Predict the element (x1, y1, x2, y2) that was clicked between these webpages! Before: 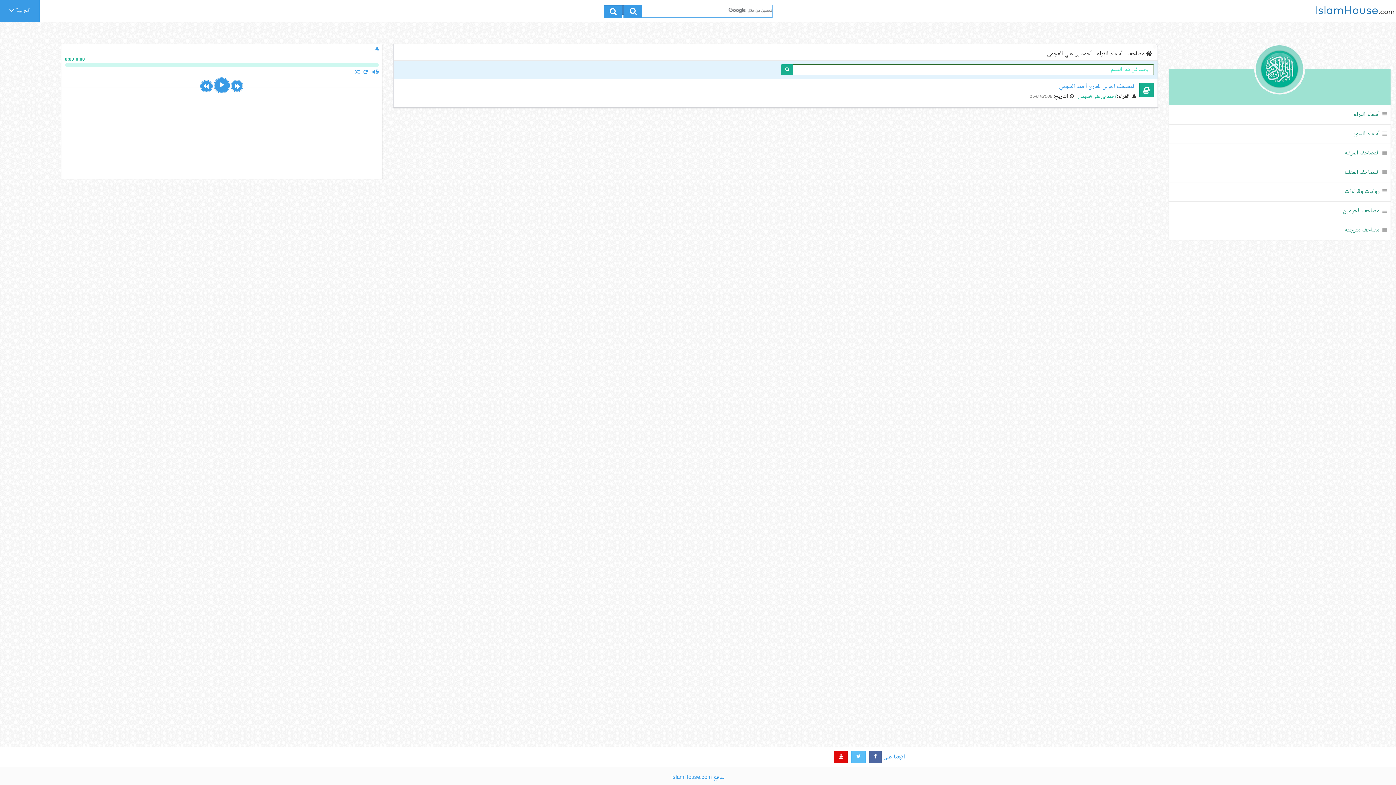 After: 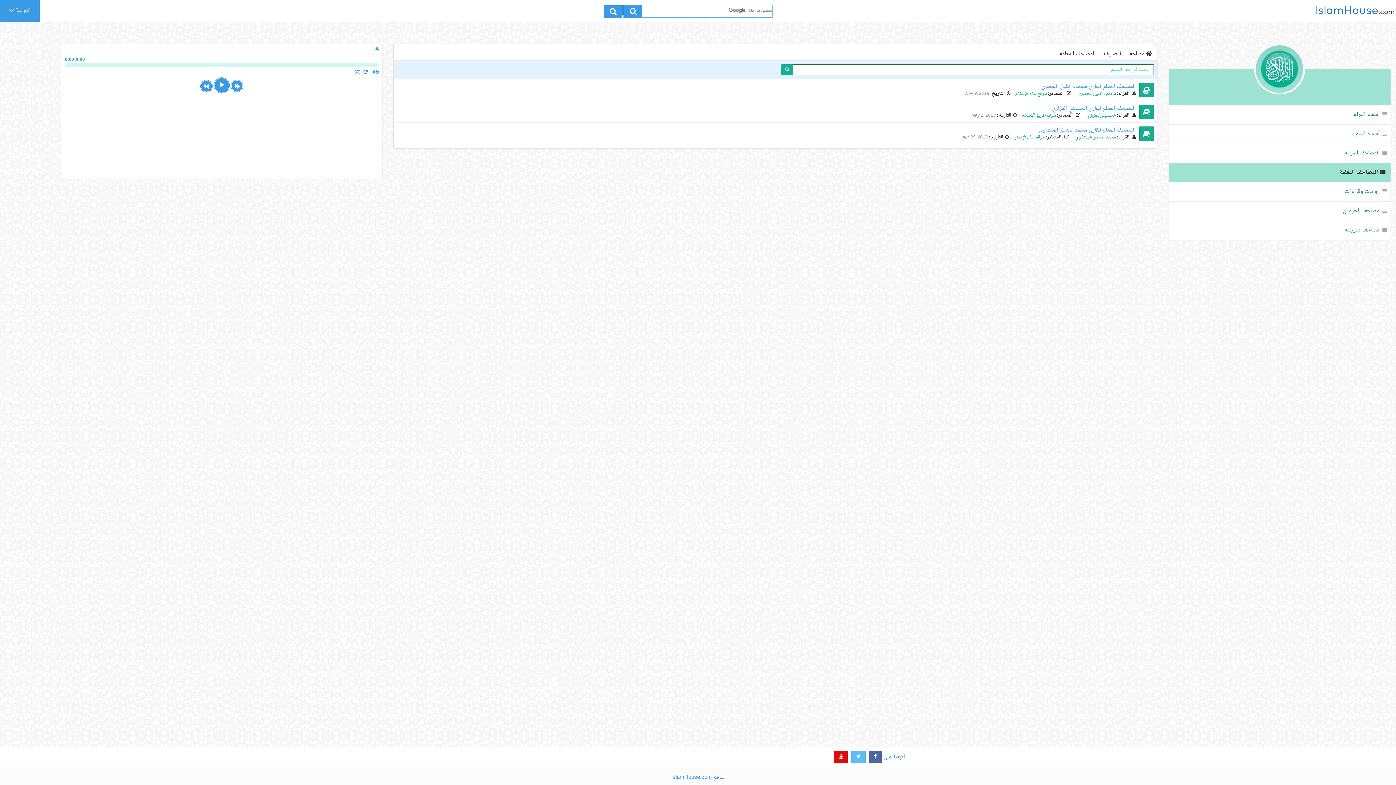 Action: bbox: (1169, 163, 1390, 182) label: المصاحف المعلمة